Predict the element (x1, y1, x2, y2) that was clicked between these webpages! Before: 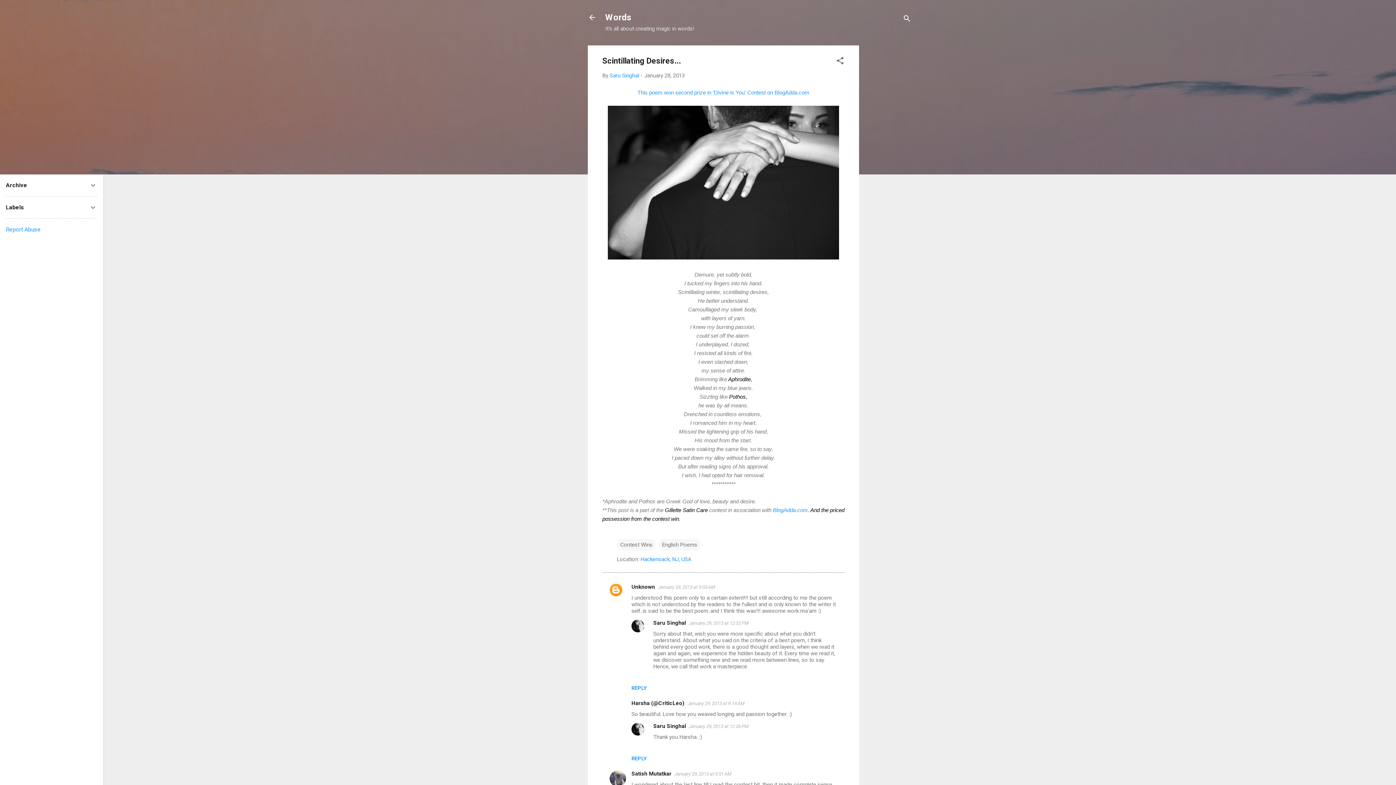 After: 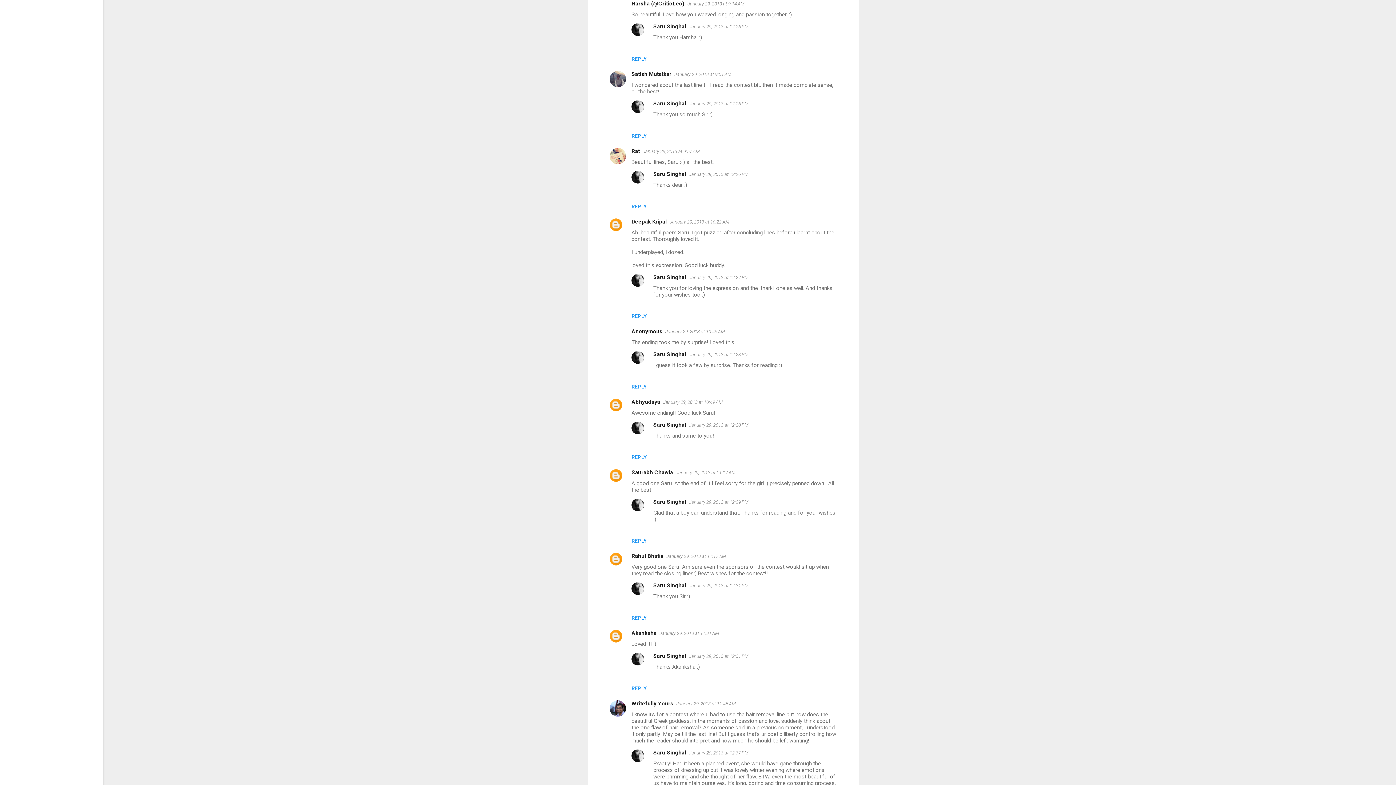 Action: bbox: (687, 701, 744, 706) label: January 29, 2013 at 9:14 AM